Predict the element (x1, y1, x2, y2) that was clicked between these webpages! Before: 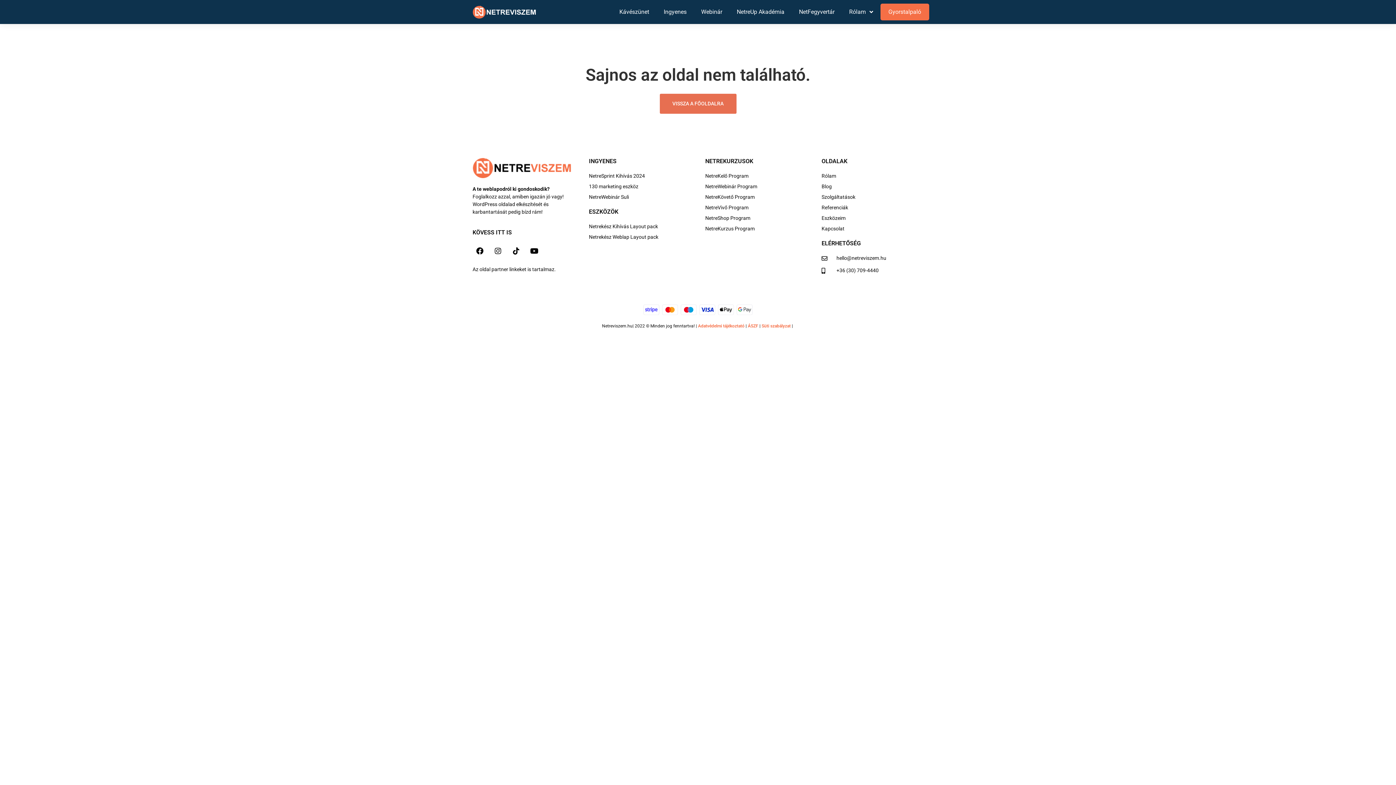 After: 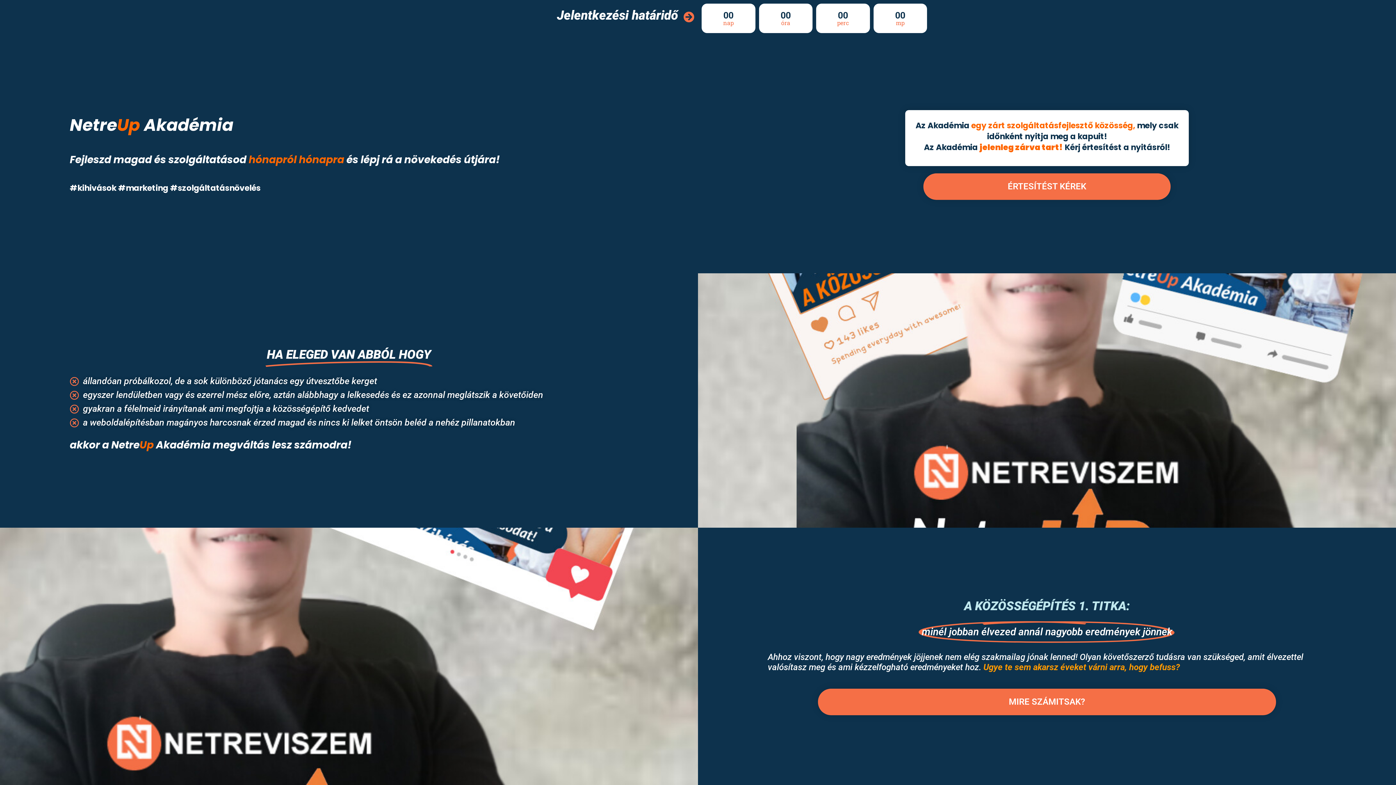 Action: bbox: (729, 3, 791, 20) label: NetreUp Akadémia